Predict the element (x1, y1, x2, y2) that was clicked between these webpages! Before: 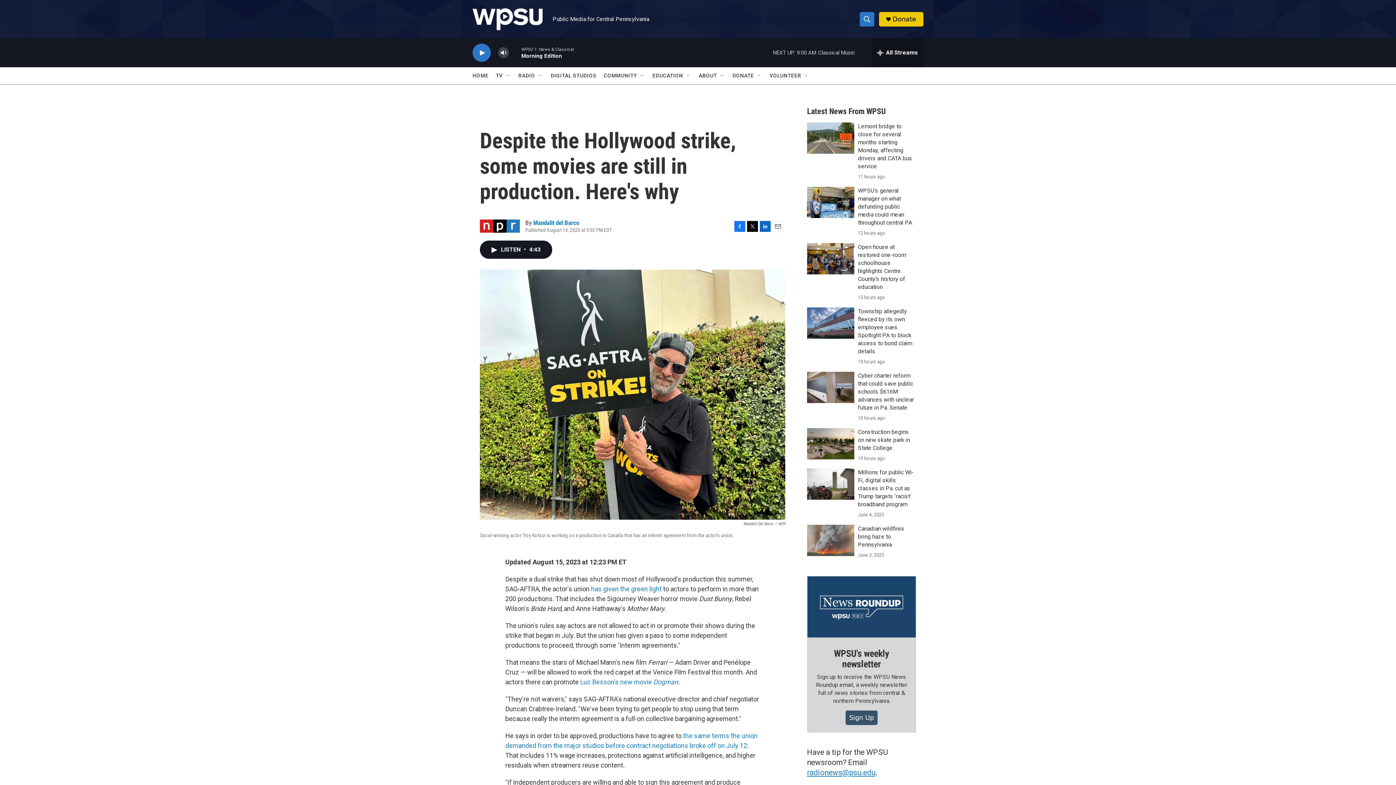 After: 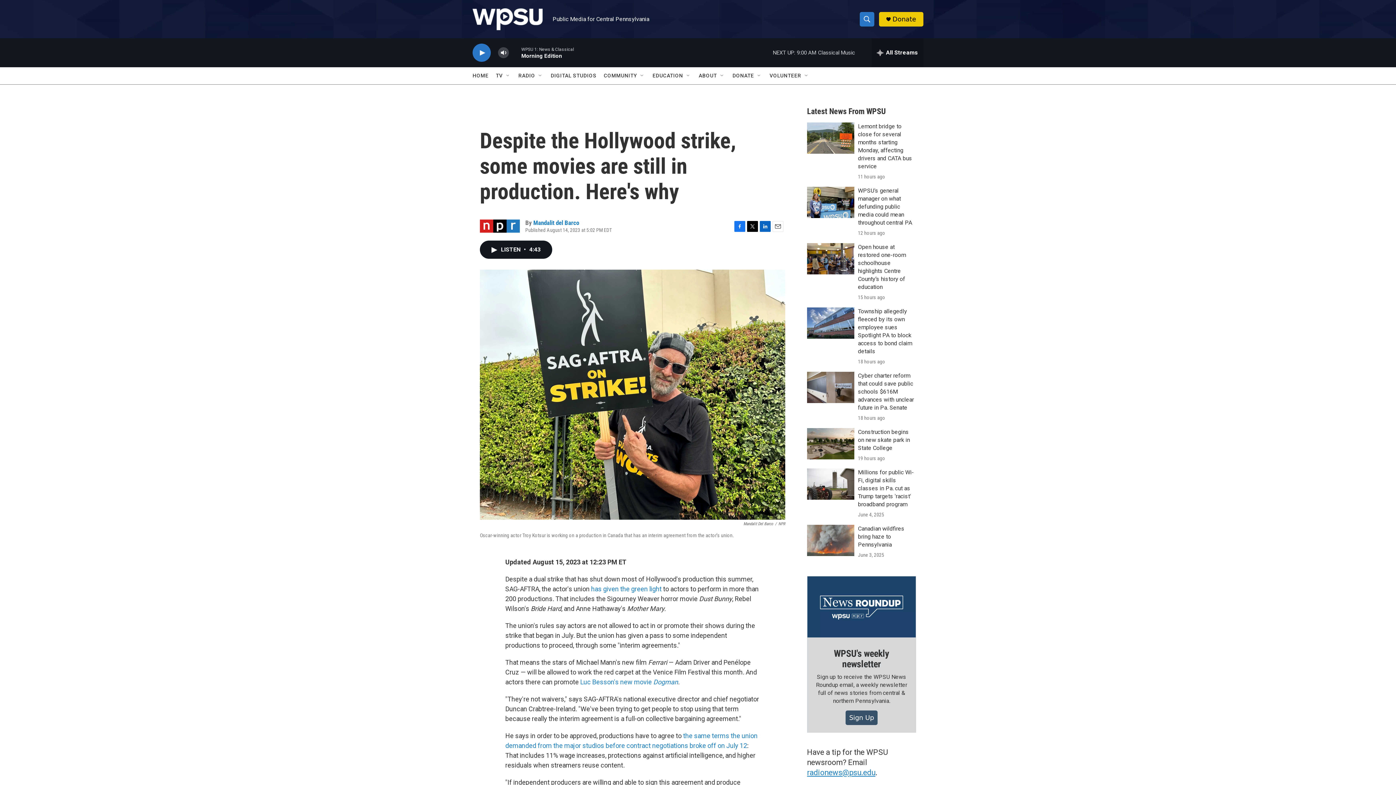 Action: label: Donate bbox: (892, 15, 916, 22)